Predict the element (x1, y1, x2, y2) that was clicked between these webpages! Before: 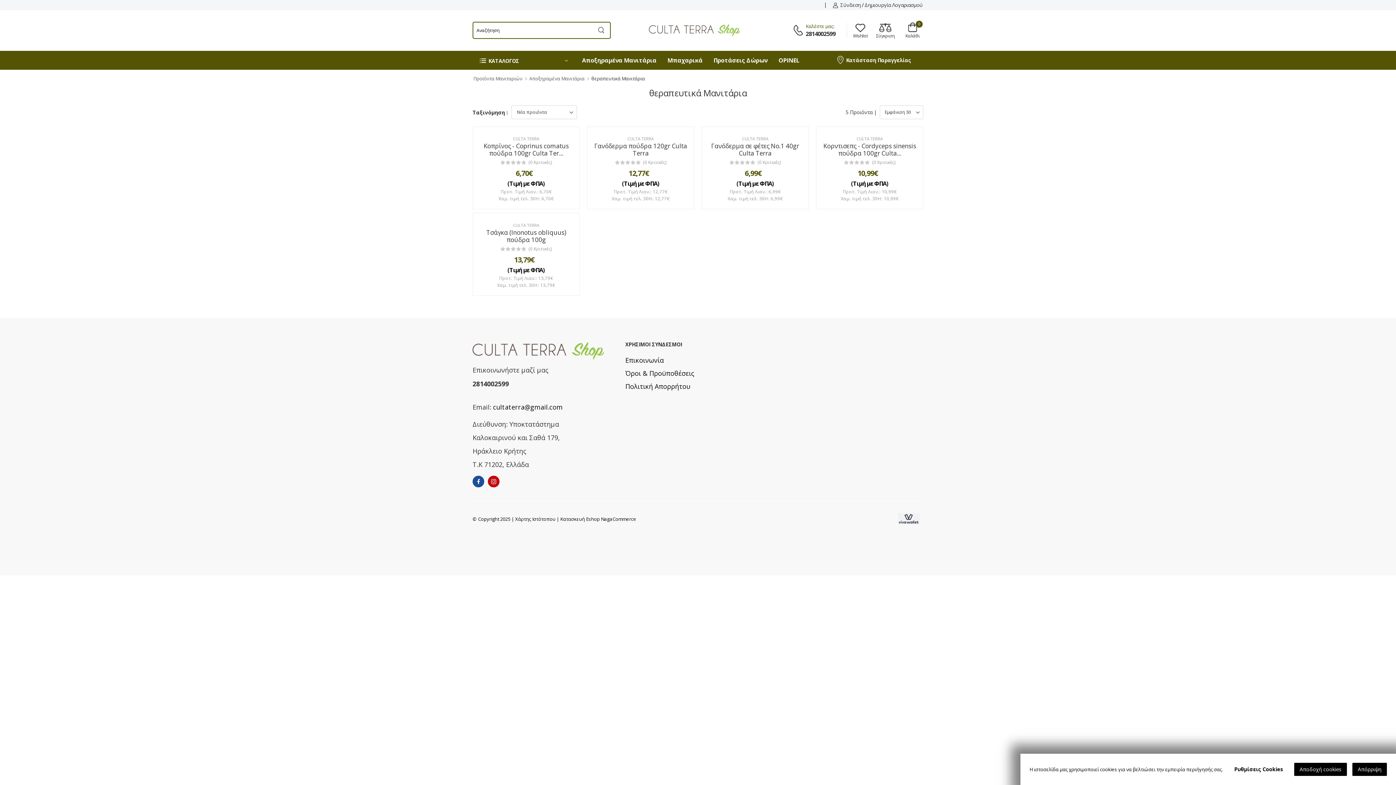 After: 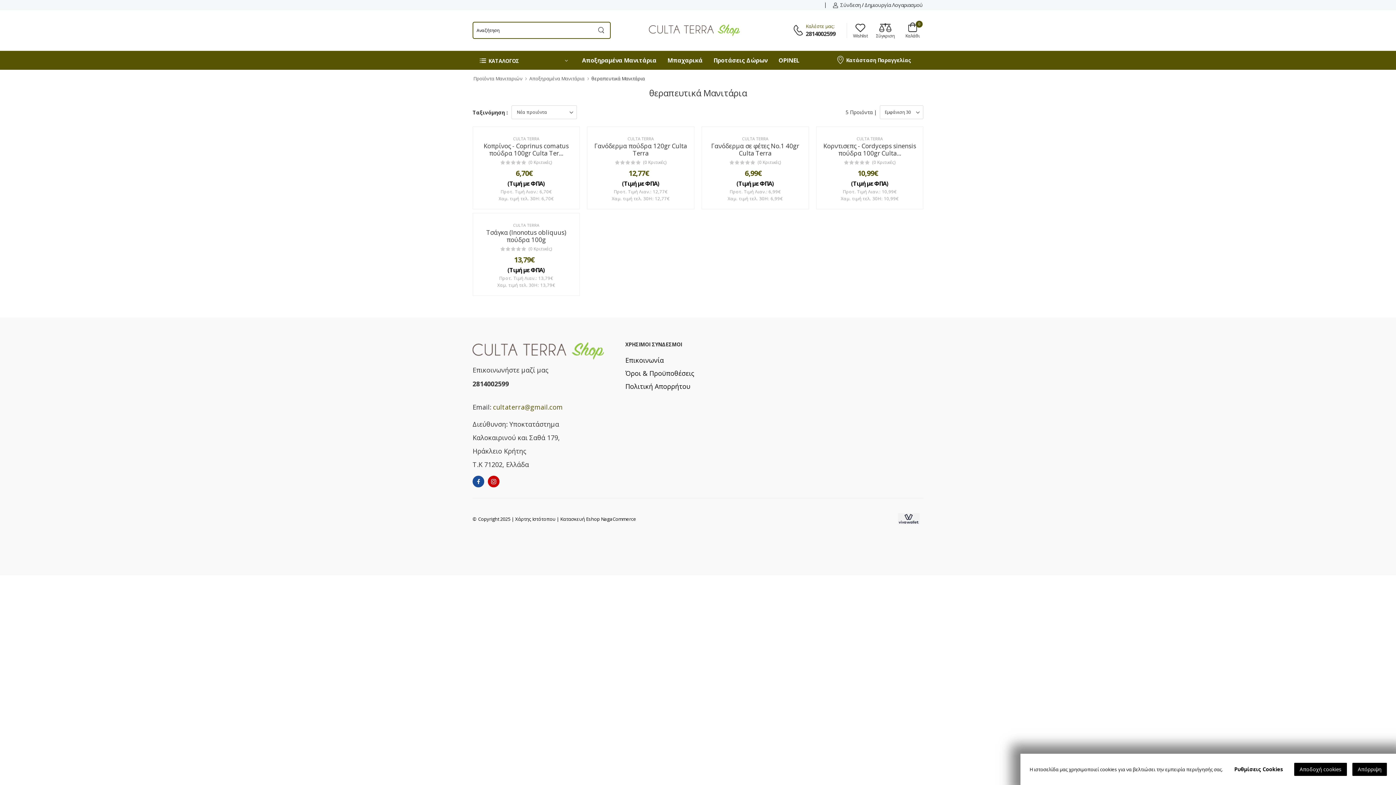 Action: bbox: (493, 402, 562, 411) label: cultaterra@gmail.com